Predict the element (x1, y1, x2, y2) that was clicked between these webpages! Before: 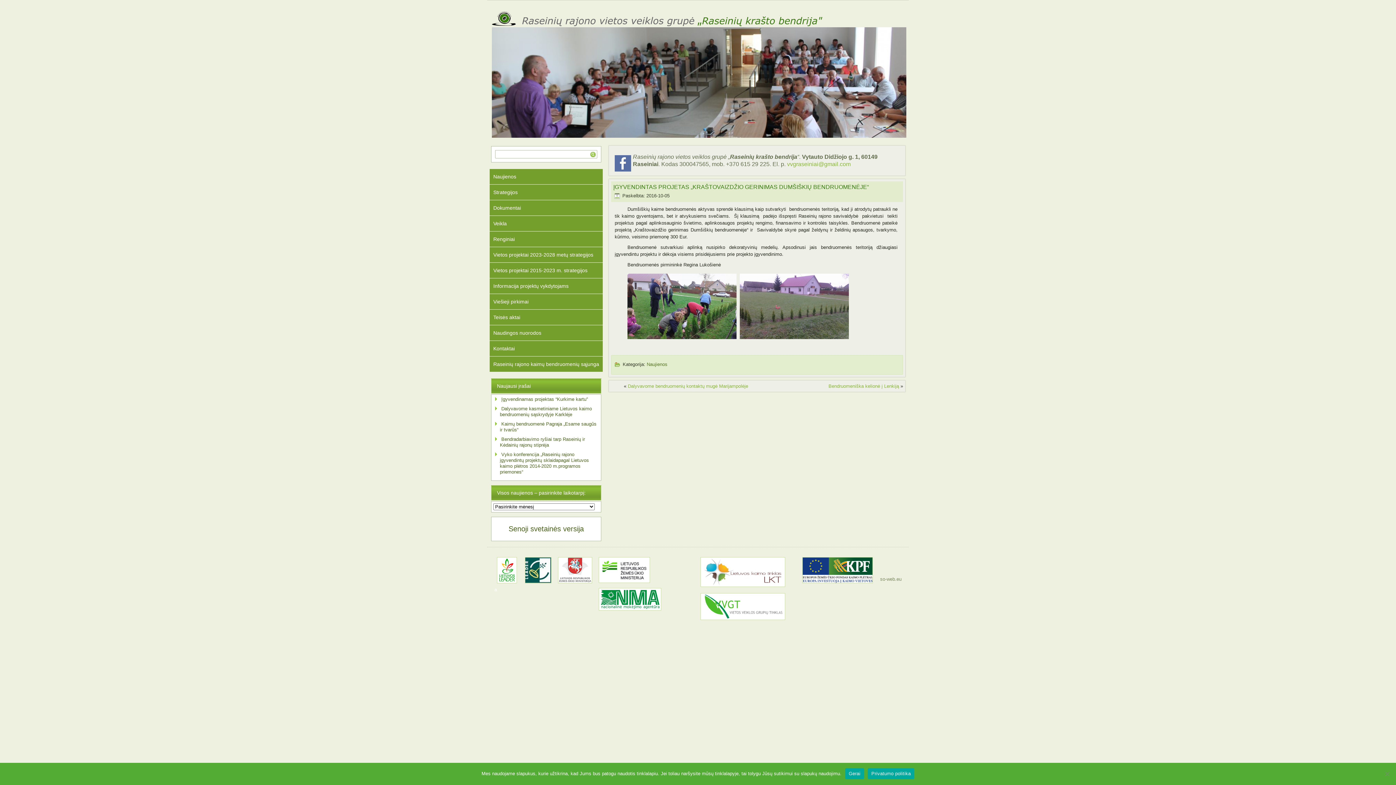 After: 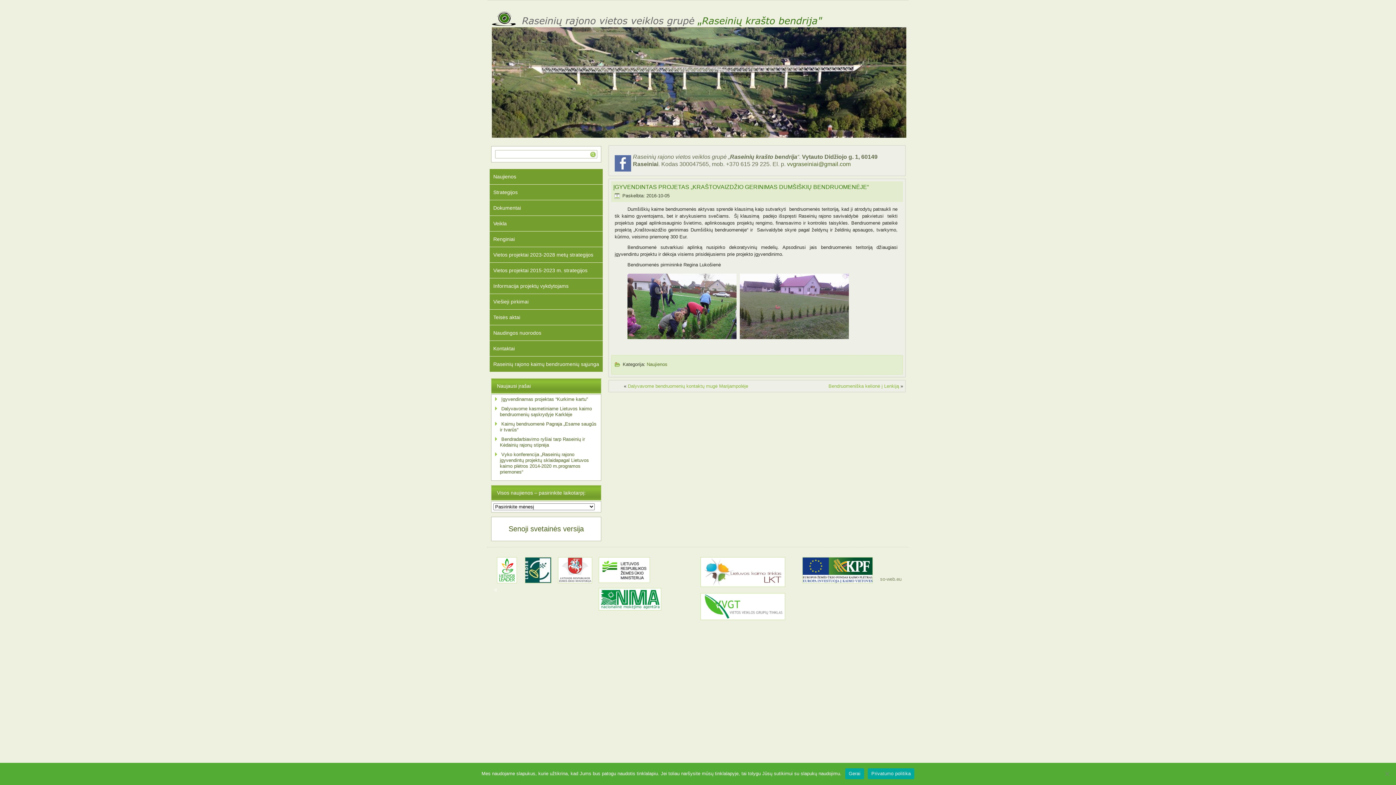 Action: bbox: (787, 161, 850, 167) label: vvgraseiniai@gmail.com